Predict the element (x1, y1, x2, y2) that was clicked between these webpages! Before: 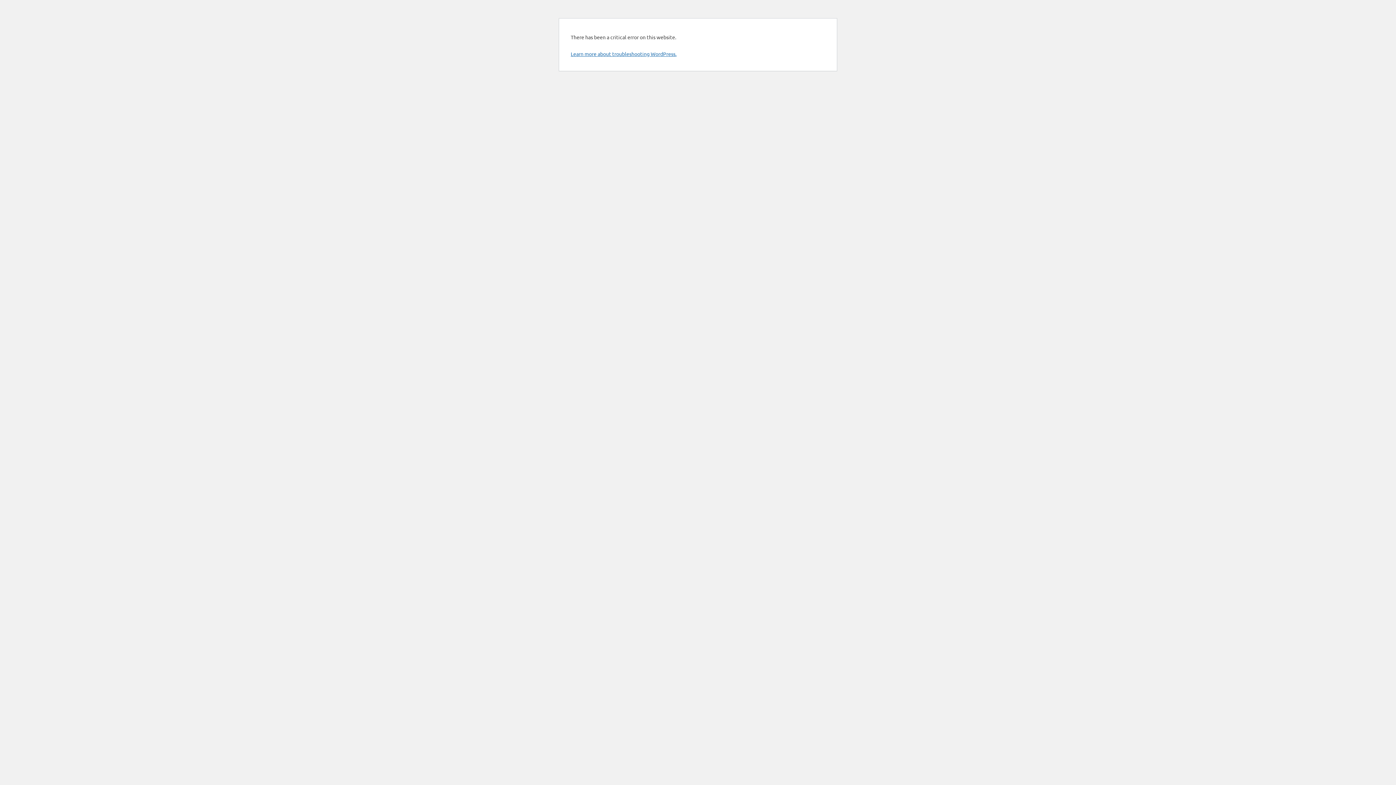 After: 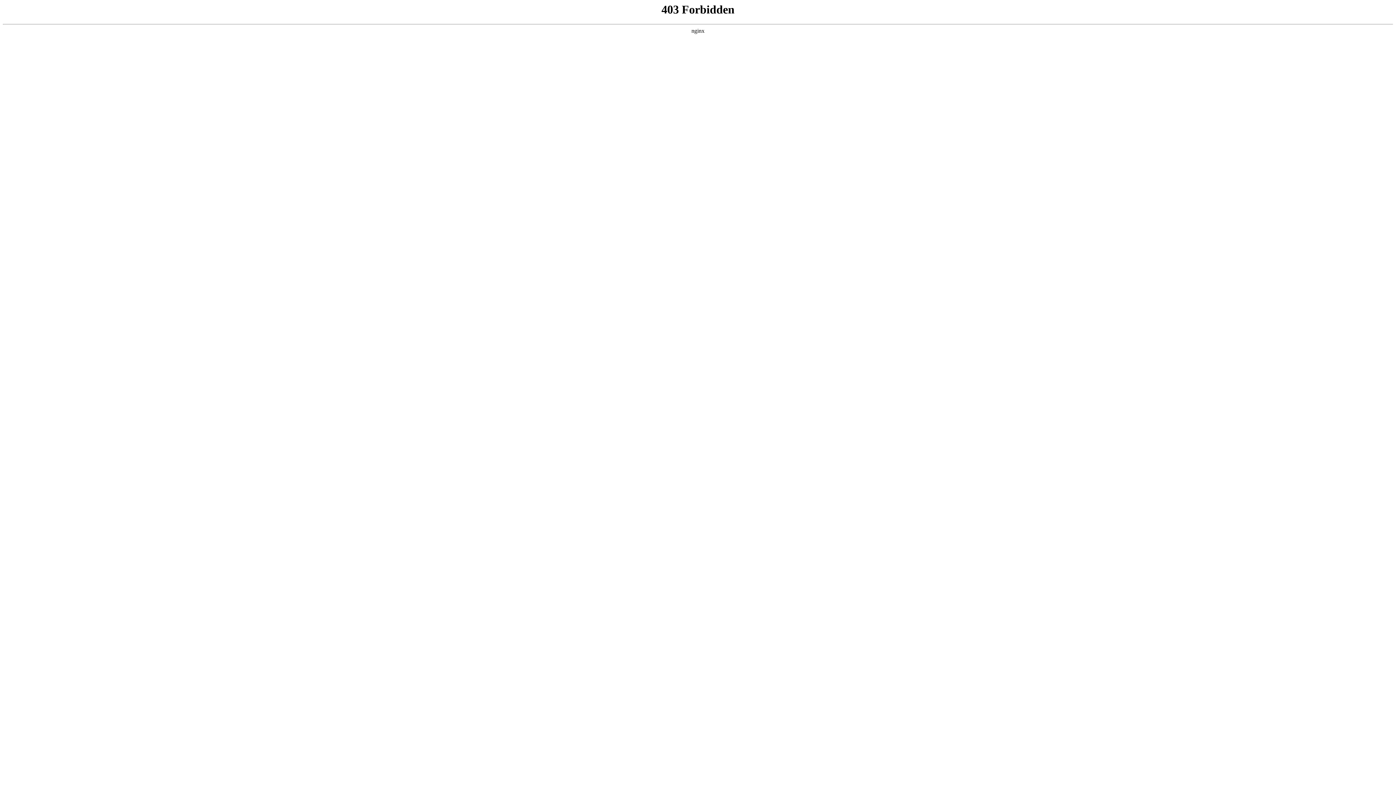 Action: bbox: (570, 50, 676, 57) label: Learn more about troubleshooting WordPress.